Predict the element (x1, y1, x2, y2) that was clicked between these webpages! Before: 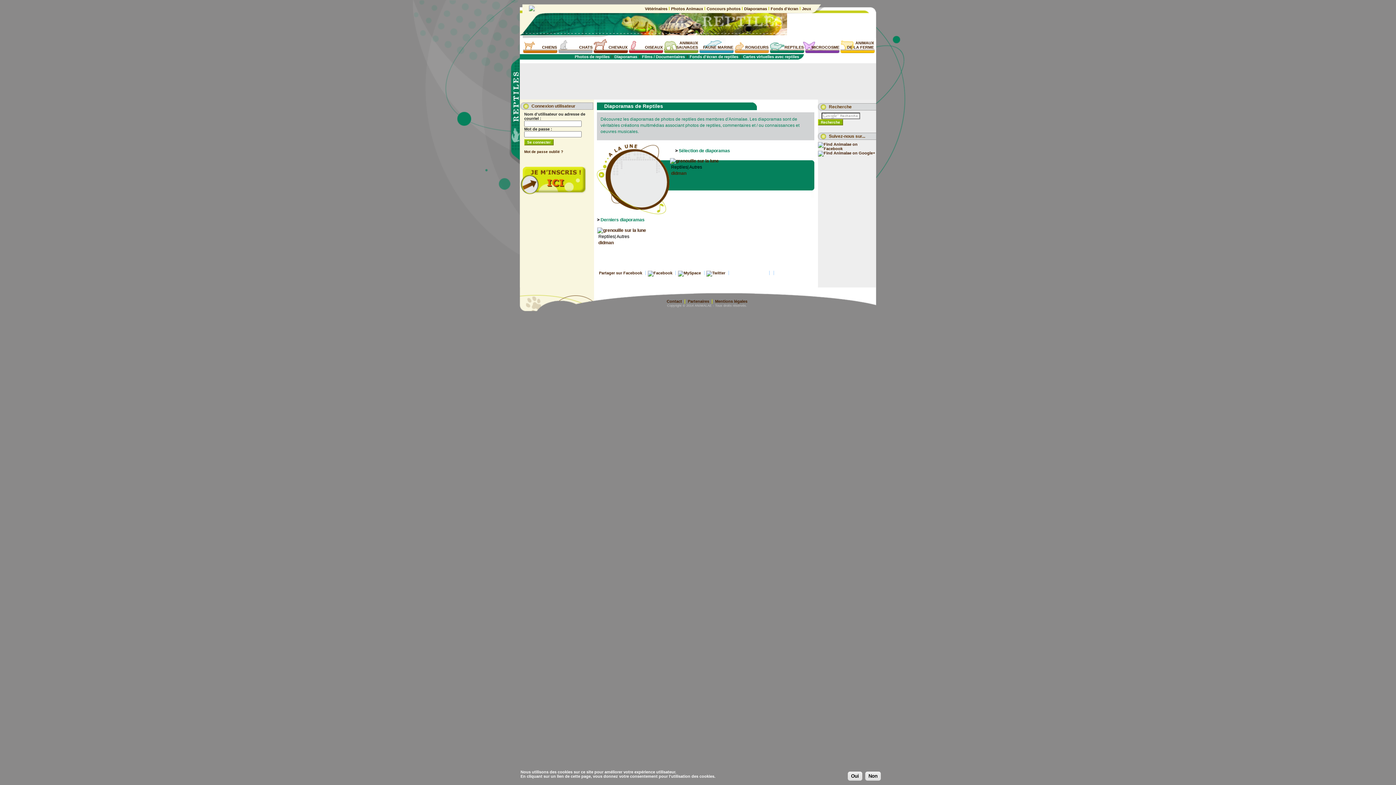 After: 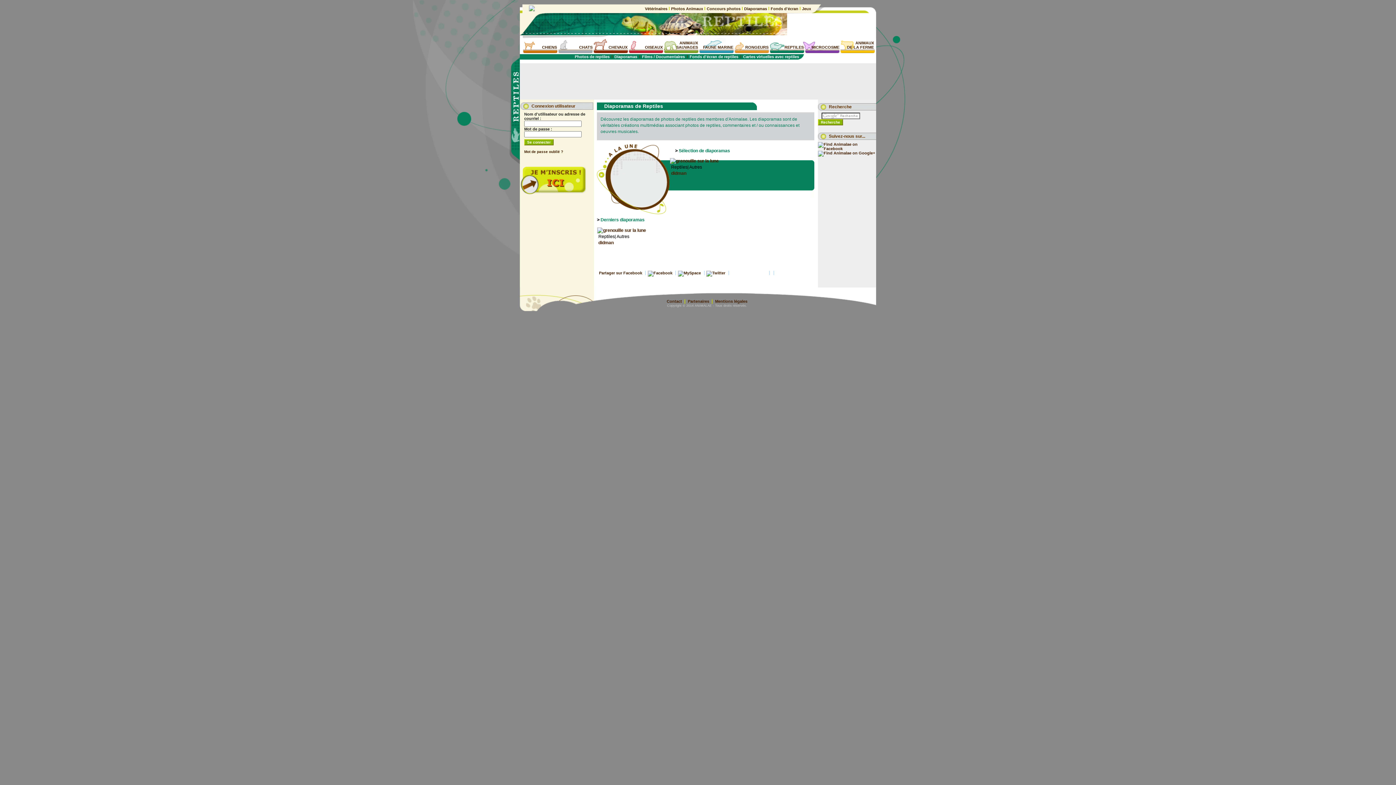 Action: label: Diaporamas bbox: (614, 54, 637, 58)